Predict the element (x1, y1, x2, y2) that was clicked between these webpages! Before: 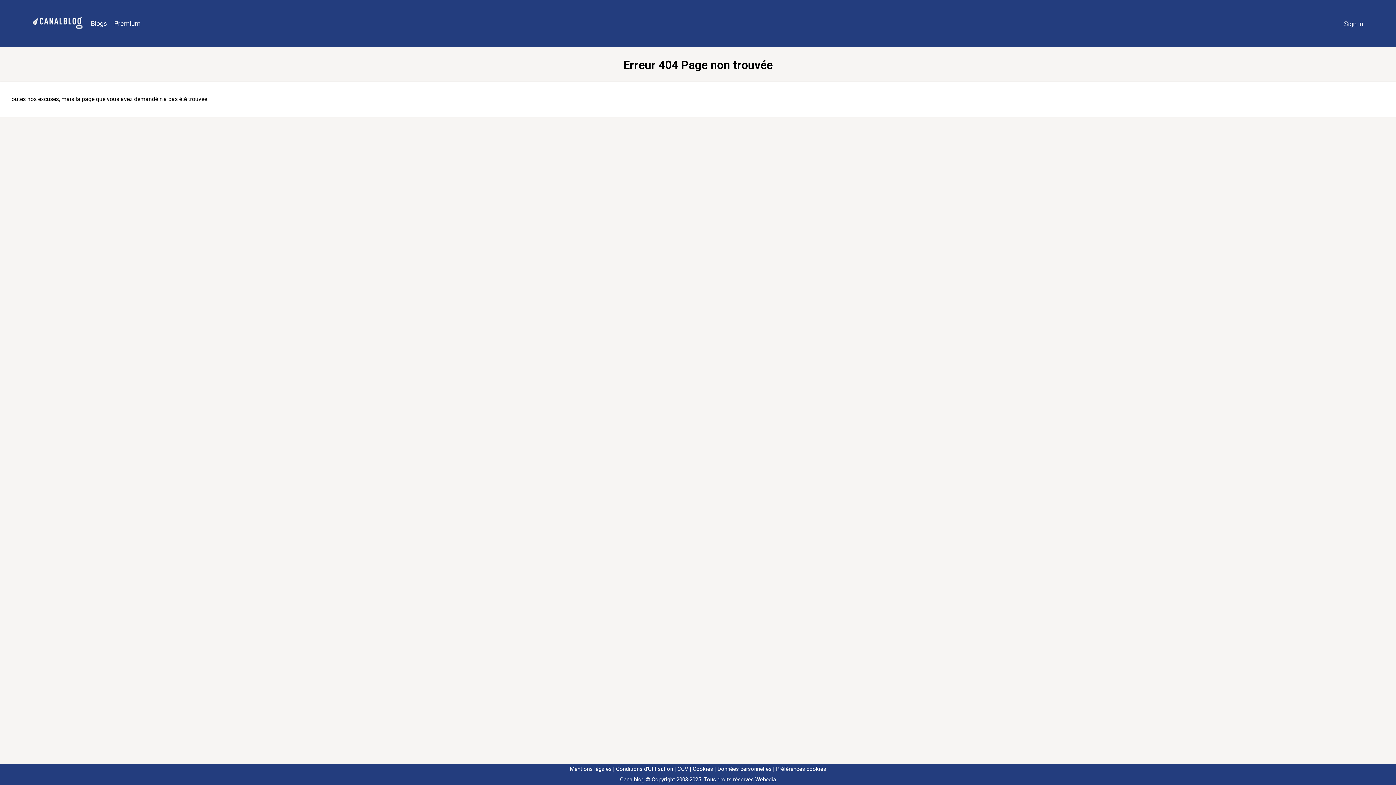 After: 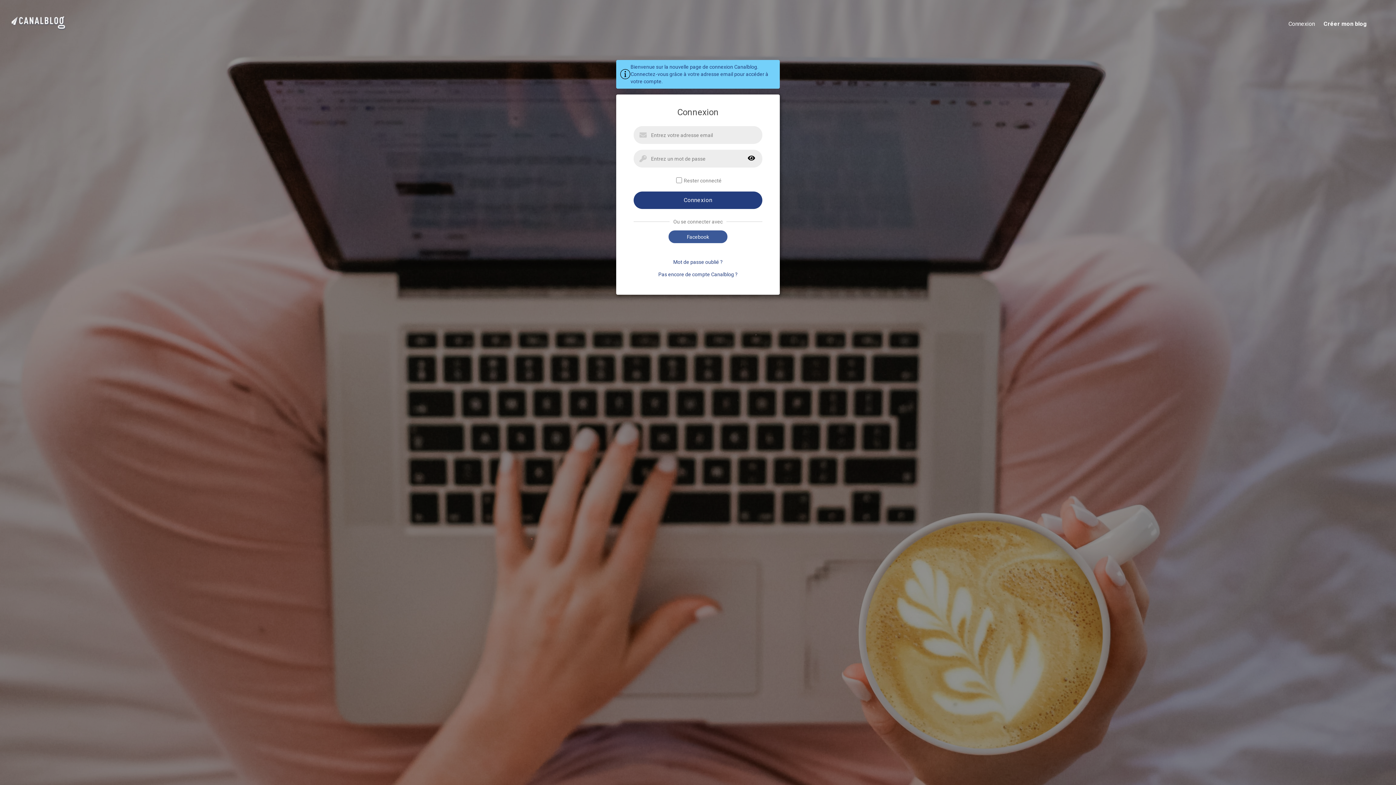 Action: label: Sign in bbox: (1340, 16, 1367, 31)